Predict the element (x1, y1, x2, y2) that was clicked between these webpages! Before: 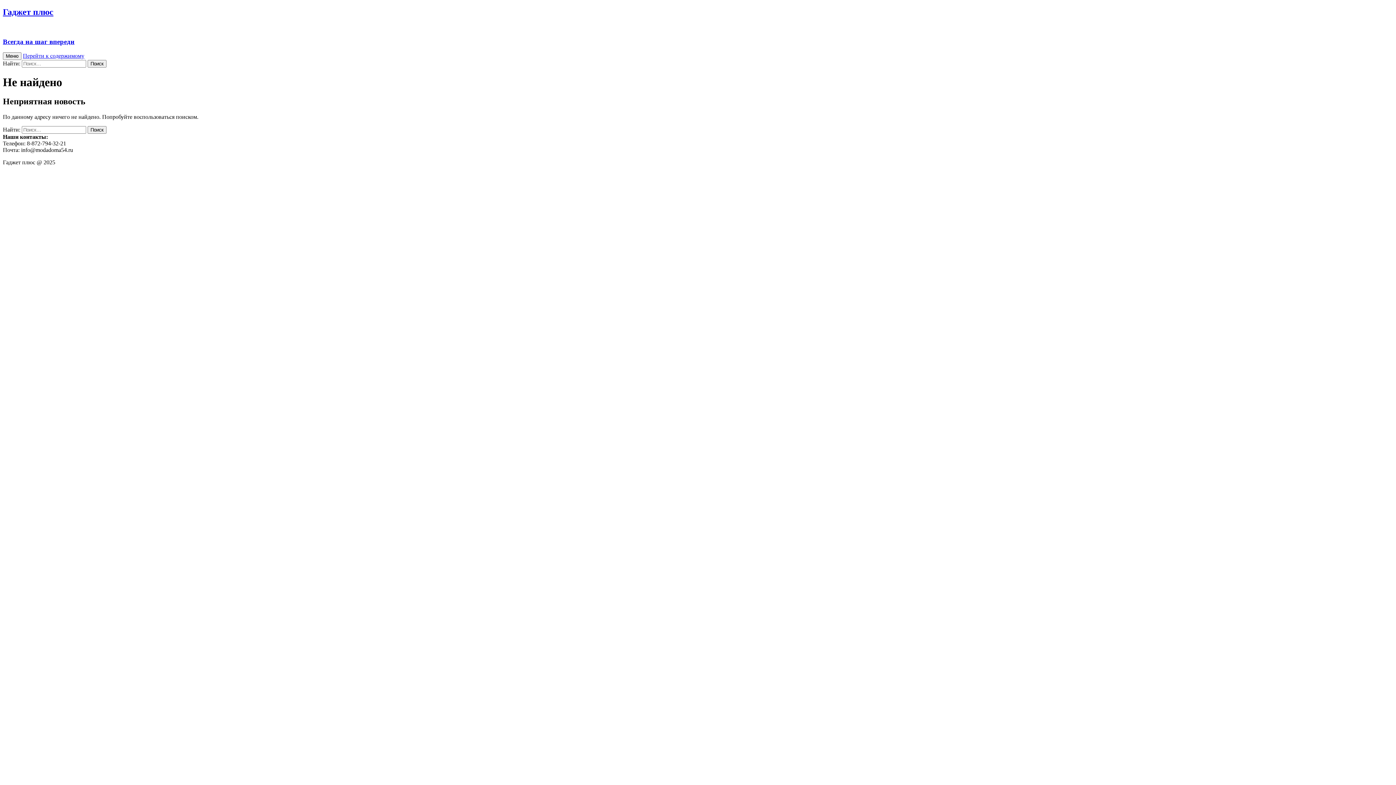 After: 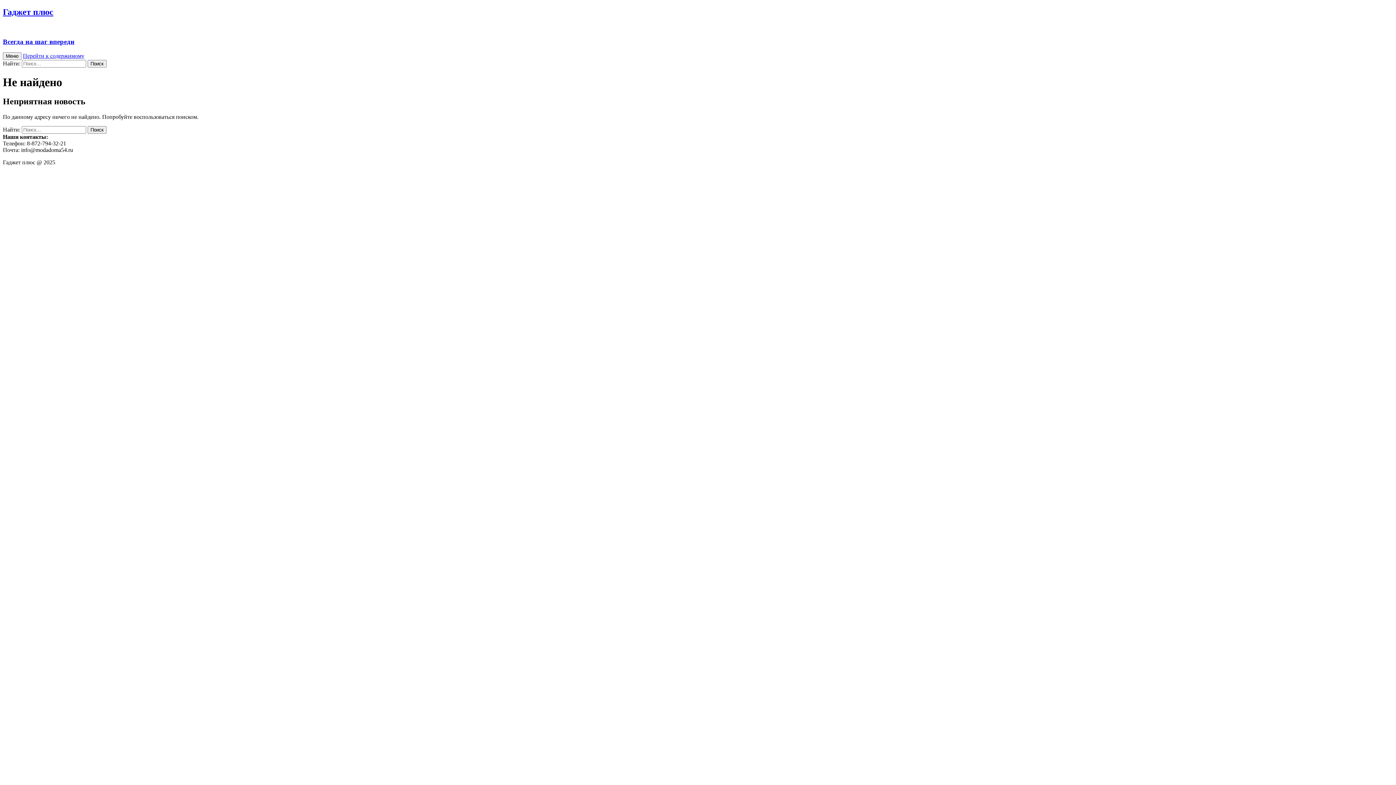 Action: label: Перейти к содержимому bbox: (22, 52, 84, 59)